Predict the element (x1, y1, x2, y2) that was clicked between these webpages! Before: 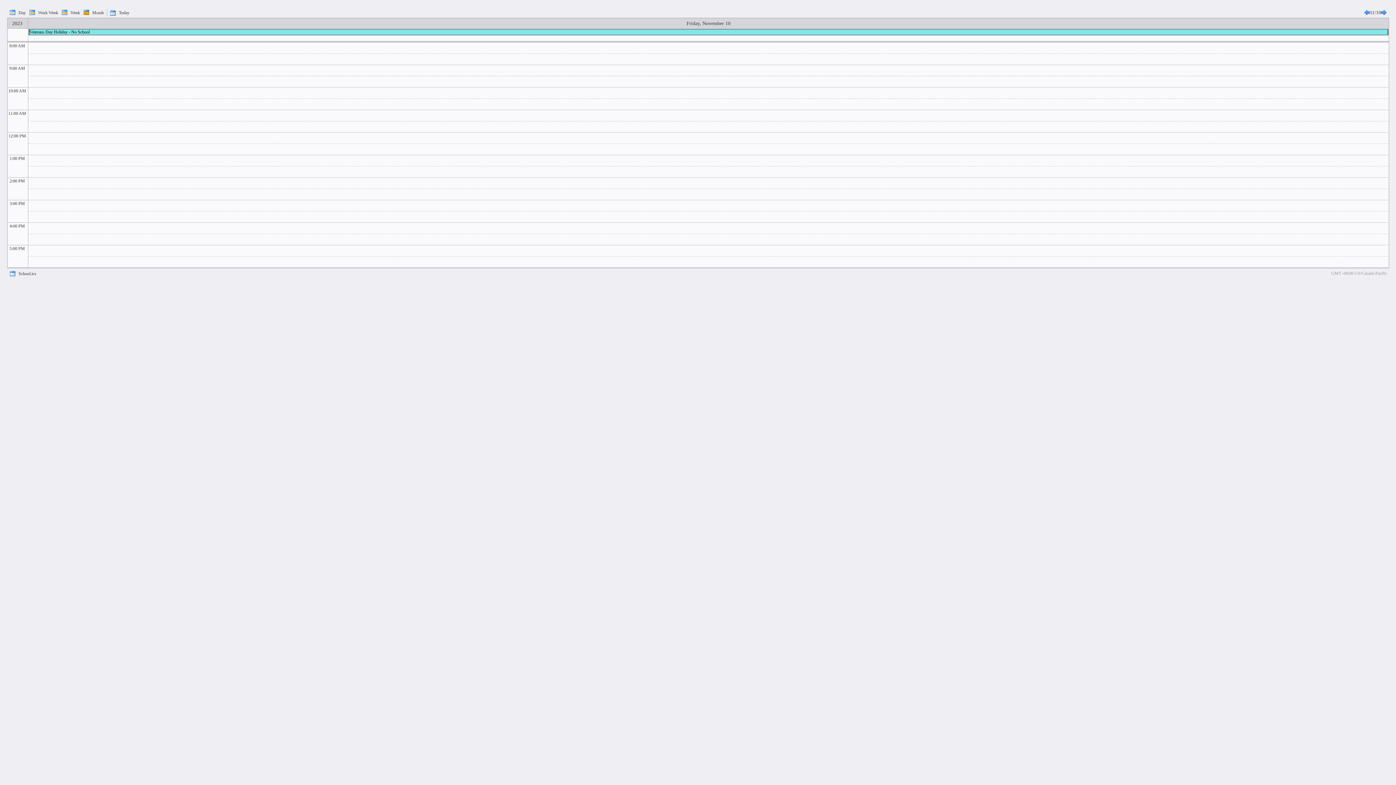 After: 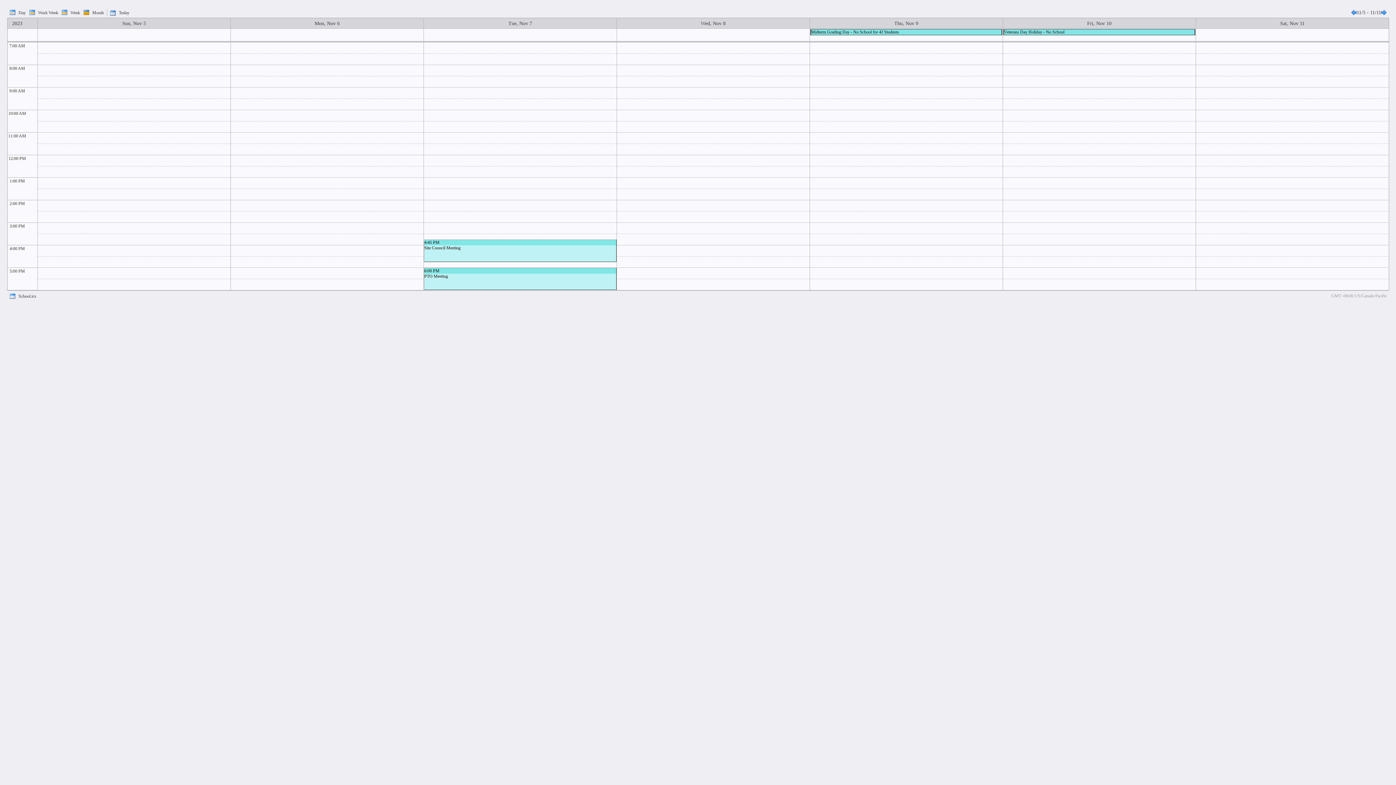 Action: bbox: (60, 9, 81, 14) label:  Week